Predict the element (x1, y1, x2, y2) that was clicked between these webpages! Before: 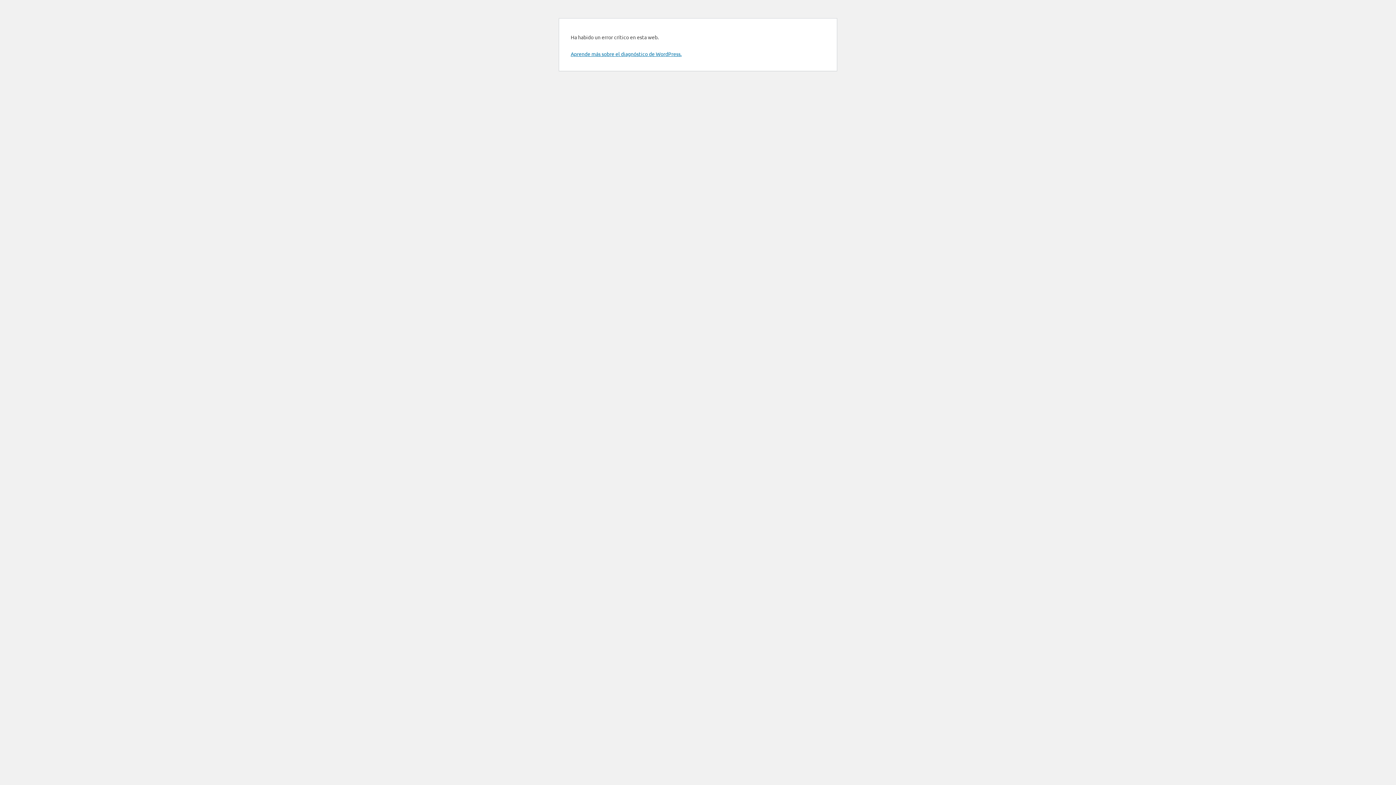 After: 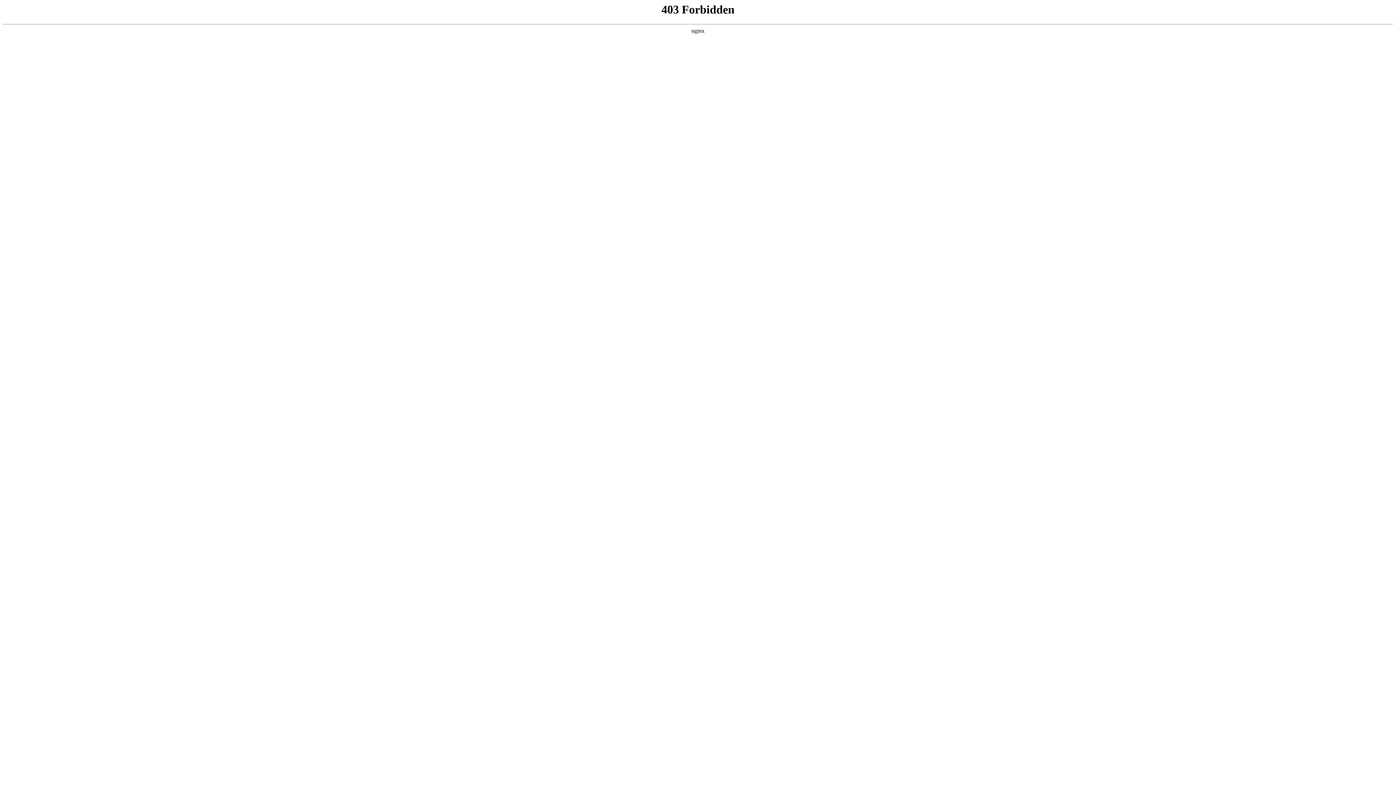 Action: label: Aprende más sobre el diagnóstico de WordPress. bbox: (570, 50, 681, 57)